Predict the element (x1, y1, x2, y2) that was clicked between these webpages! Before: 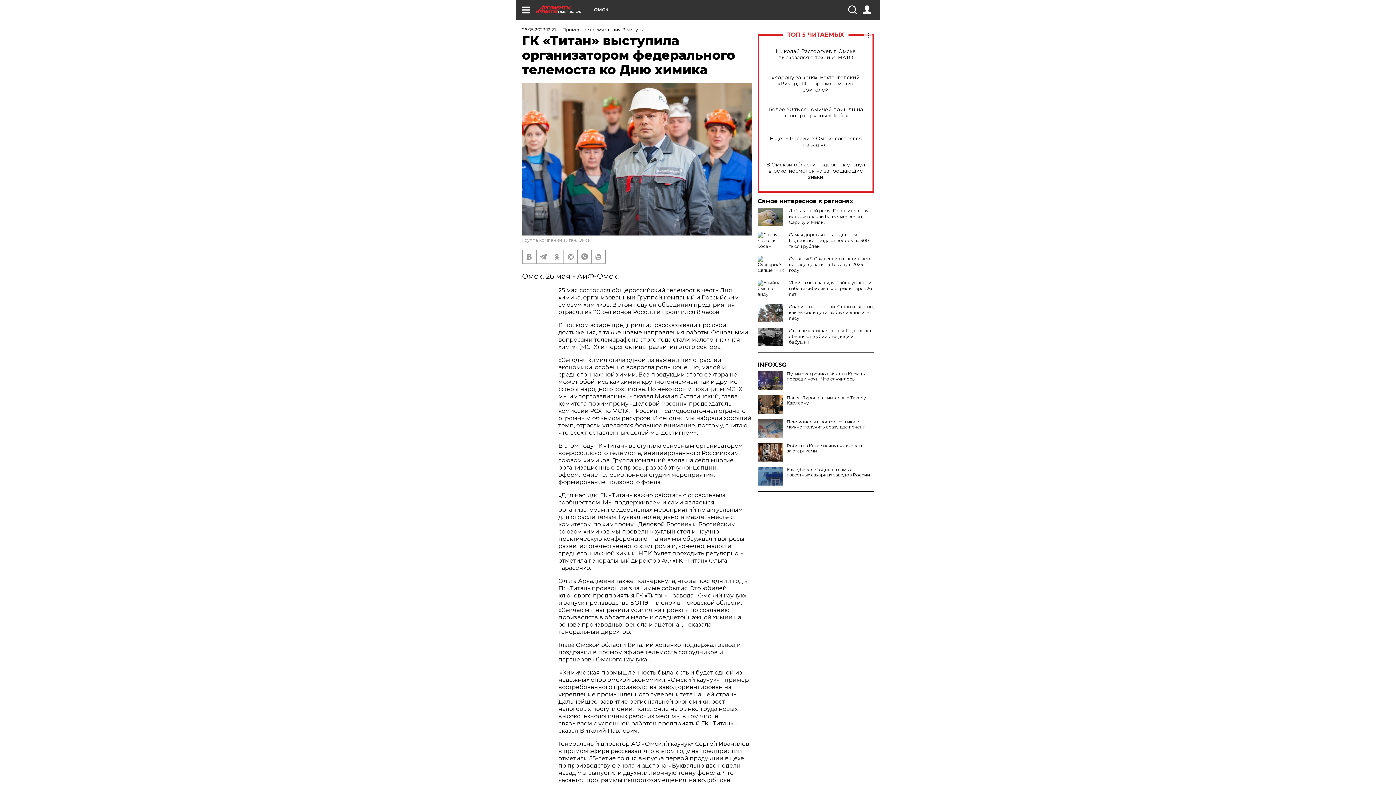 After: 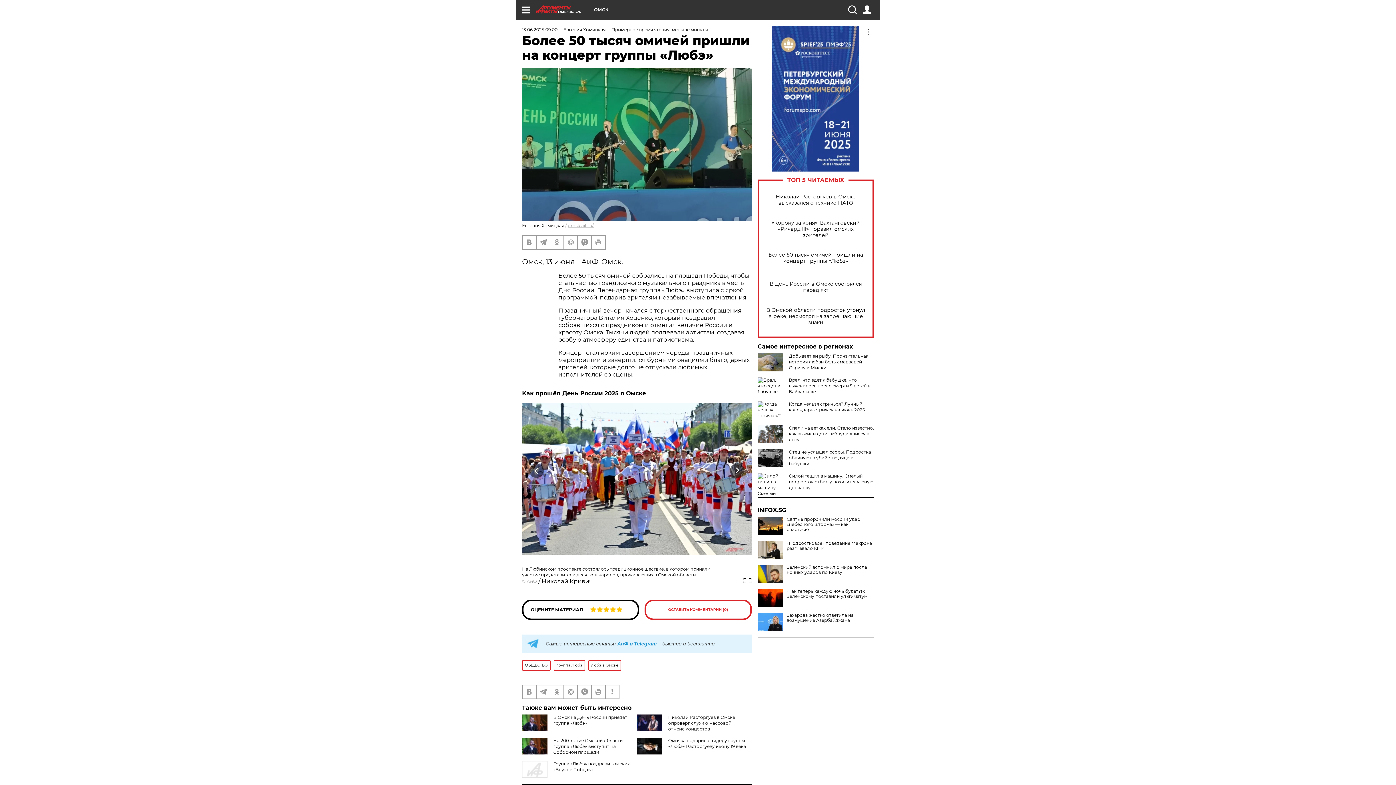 Action: bbox: (765, 106, 866, 118) label: Более 50 тысяч омичей пришли на концерт группы «Любэ»